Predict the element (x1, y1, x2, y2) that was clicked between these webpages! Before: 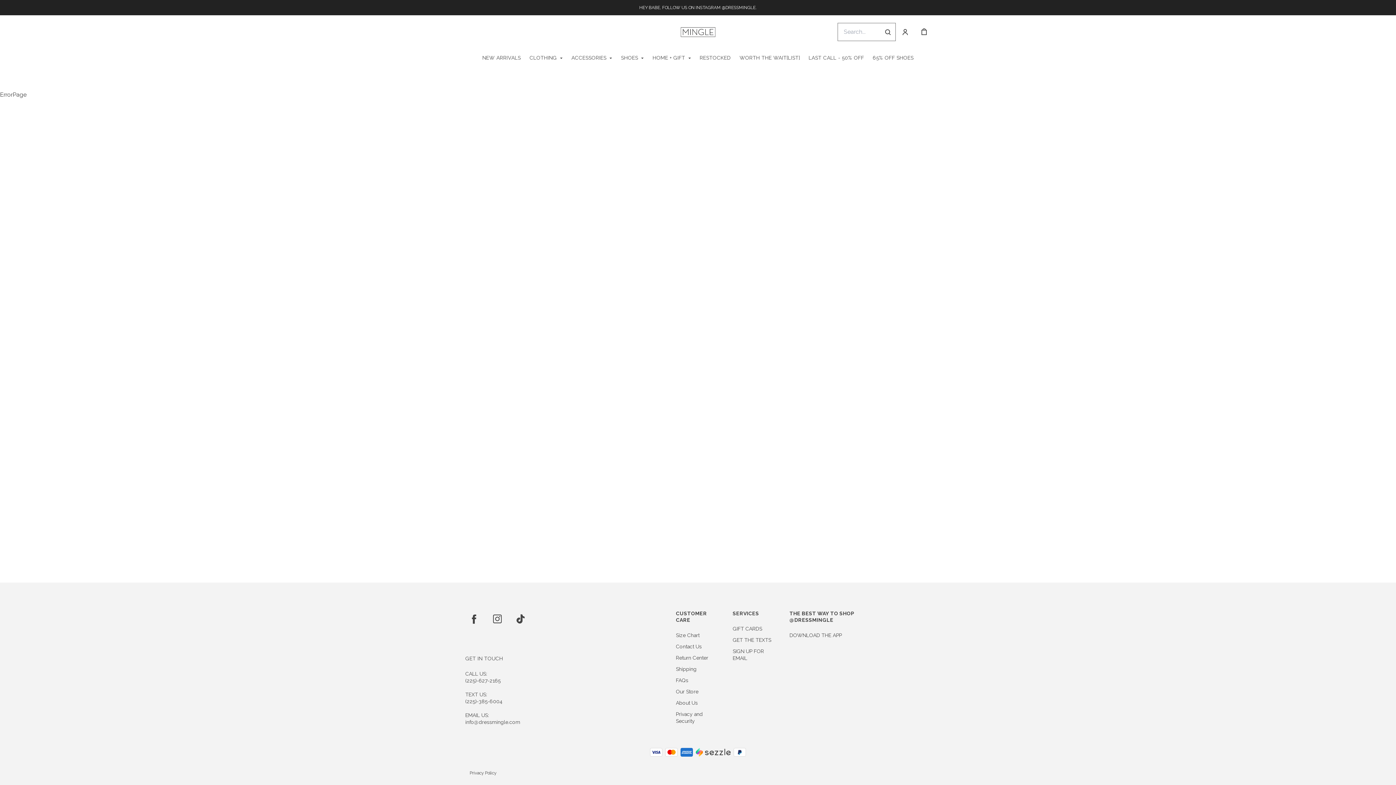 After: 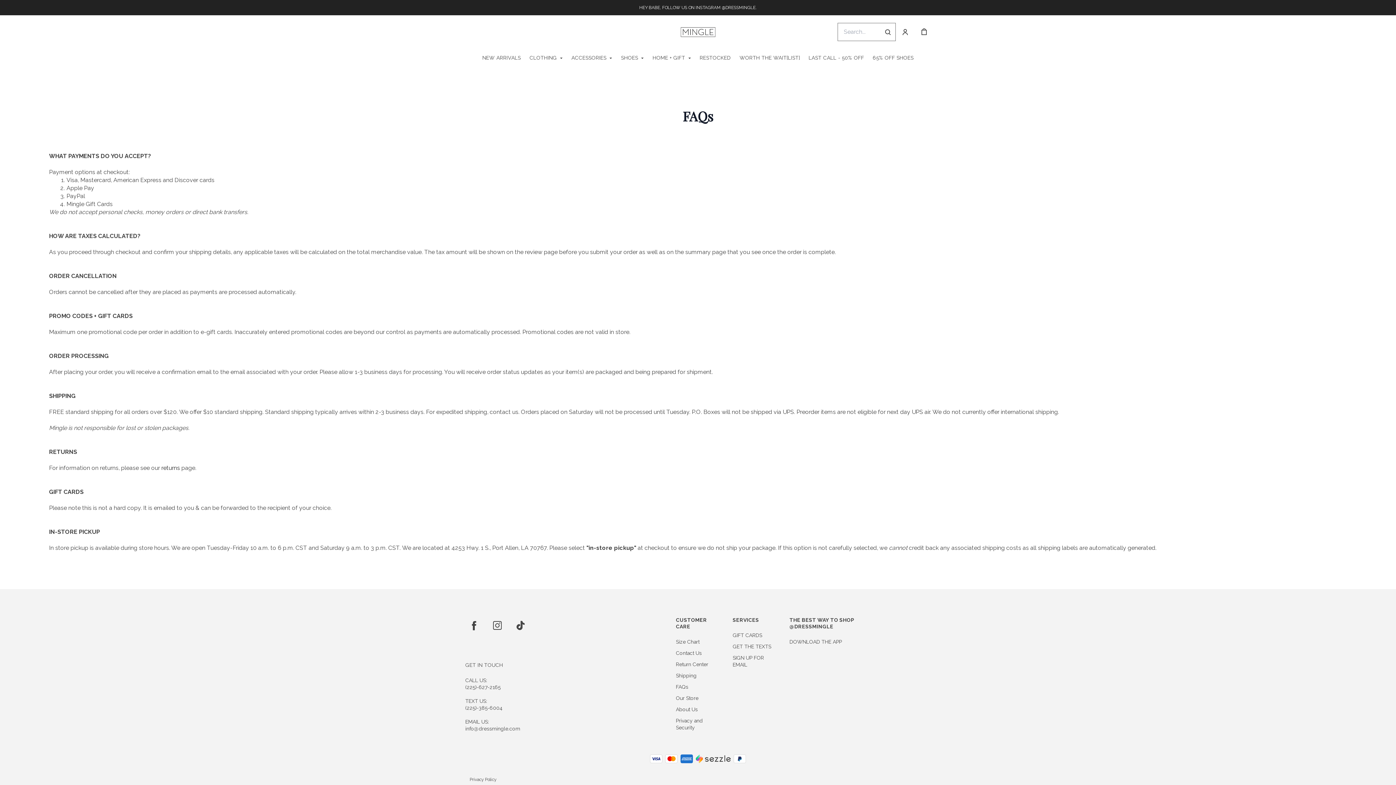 Action: bbox: (676, 677, 719, 684) label: FAQs